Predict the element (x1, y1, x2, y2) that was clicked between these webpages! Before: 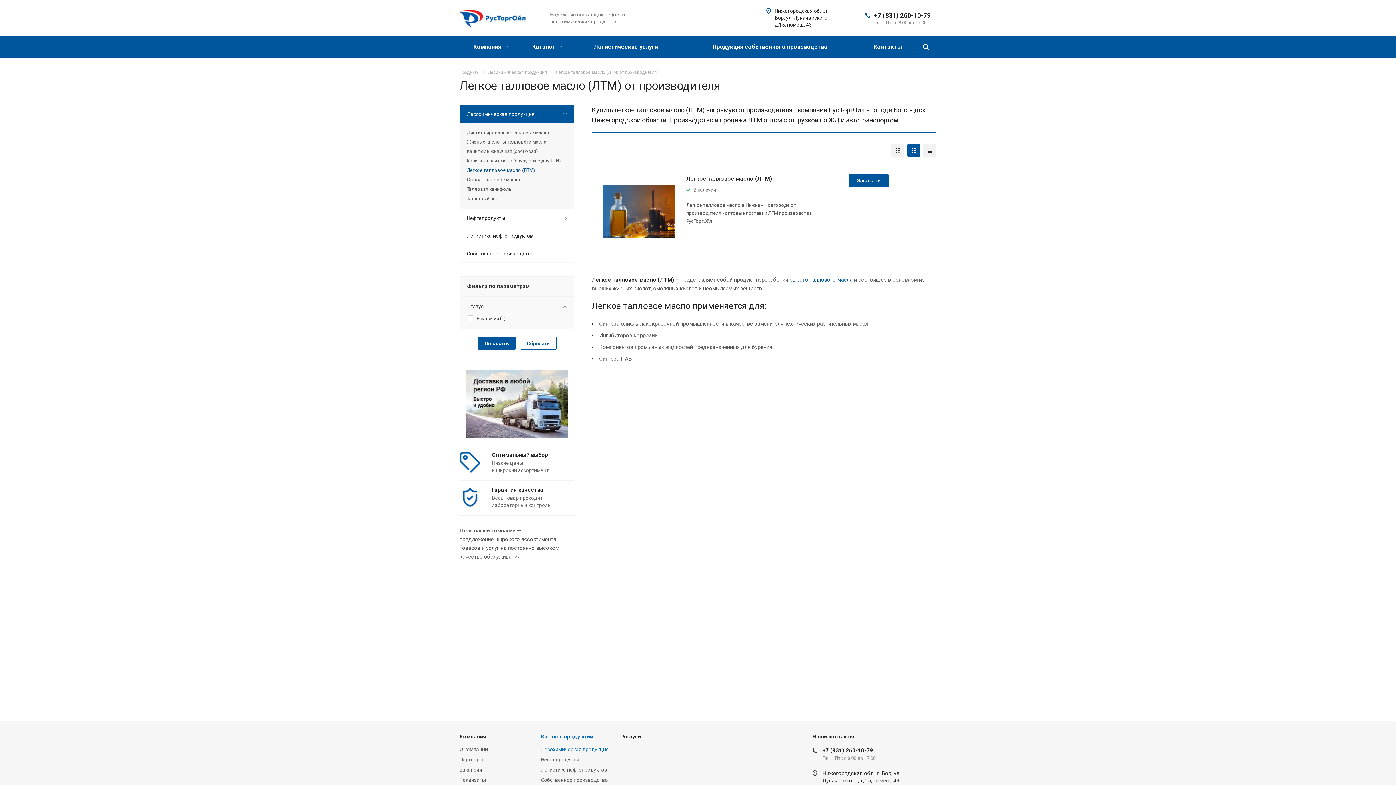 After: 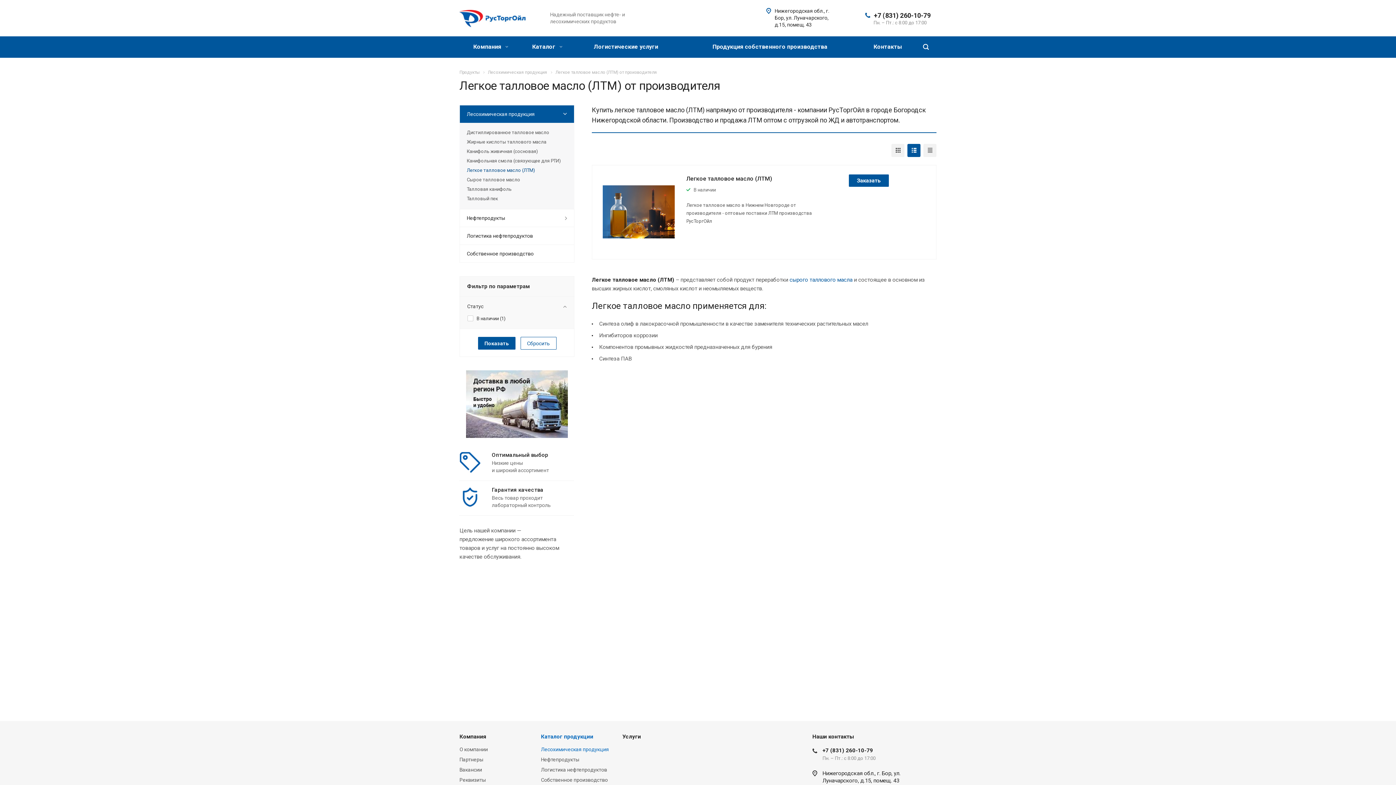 Action: label: +7 (831) 260-10-79 bbox: (874, 11, 930, 19)